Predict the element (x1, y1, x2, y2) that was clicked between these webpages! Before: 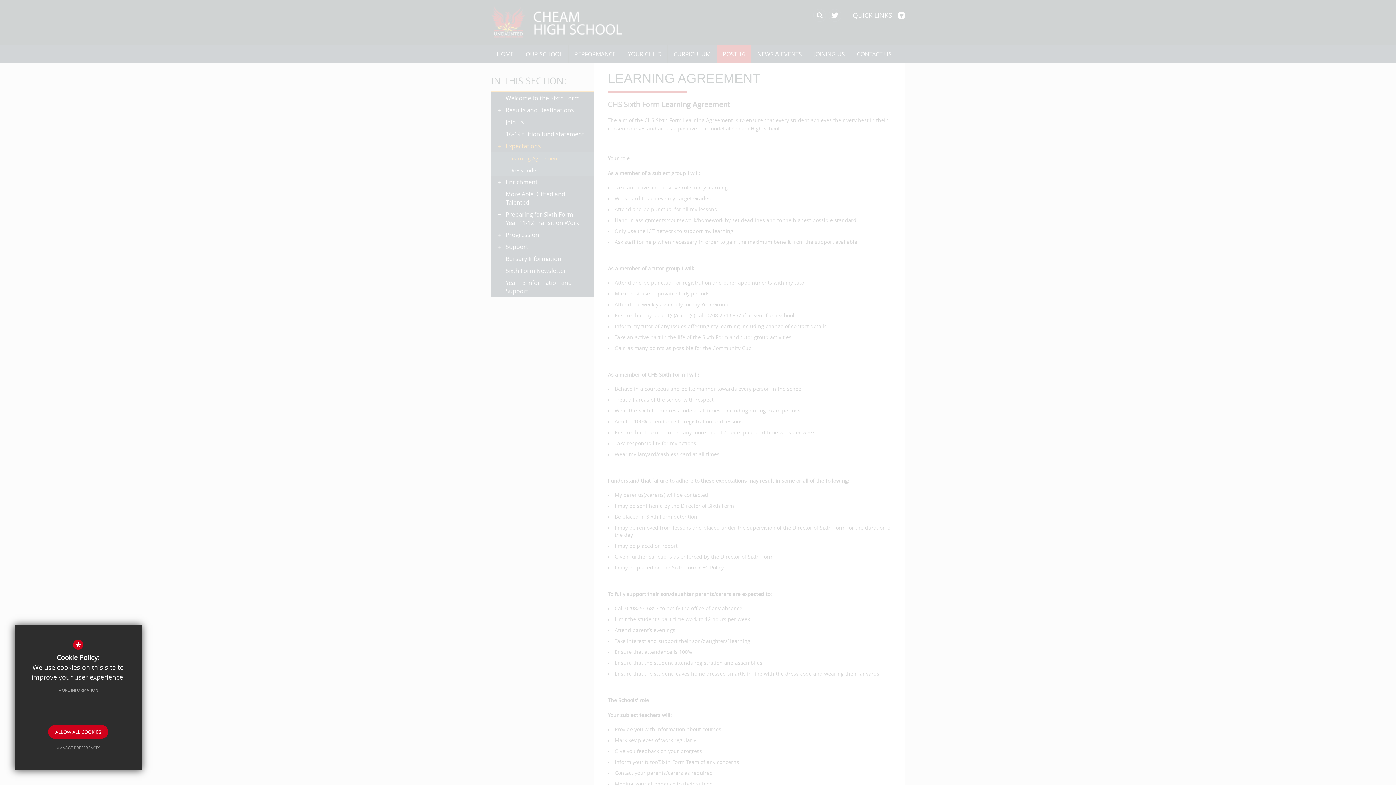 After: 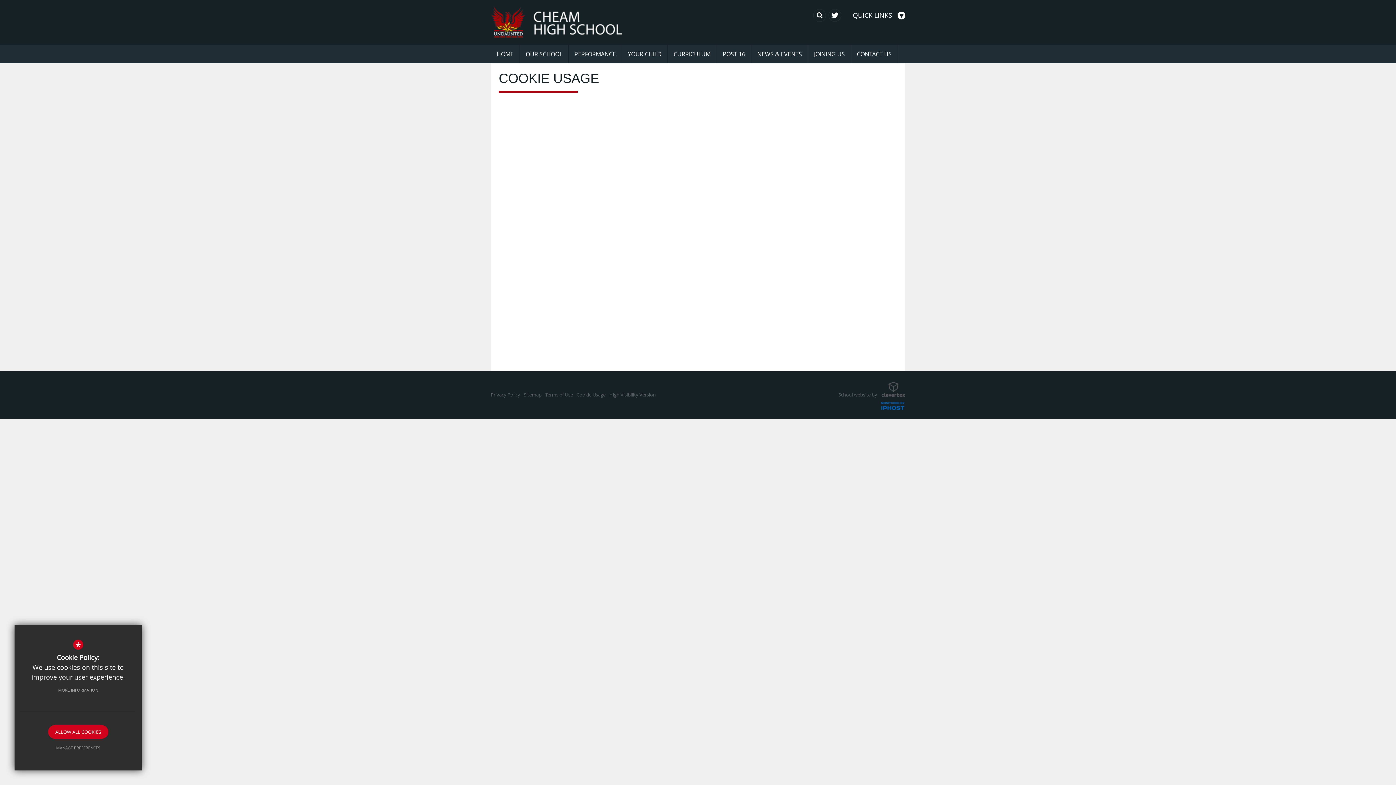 Action: bbox: (50, 683, 105, 697) label: MORE INFORMATION